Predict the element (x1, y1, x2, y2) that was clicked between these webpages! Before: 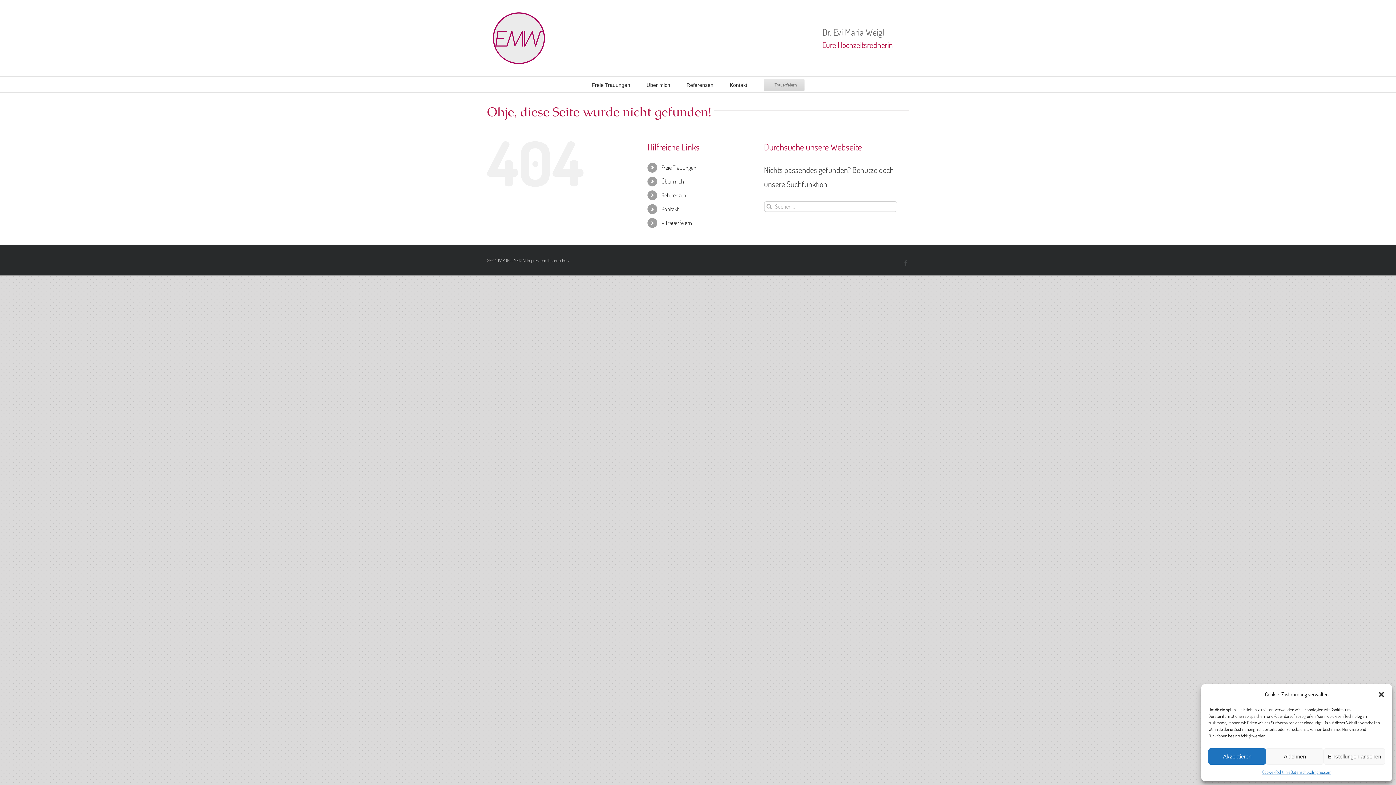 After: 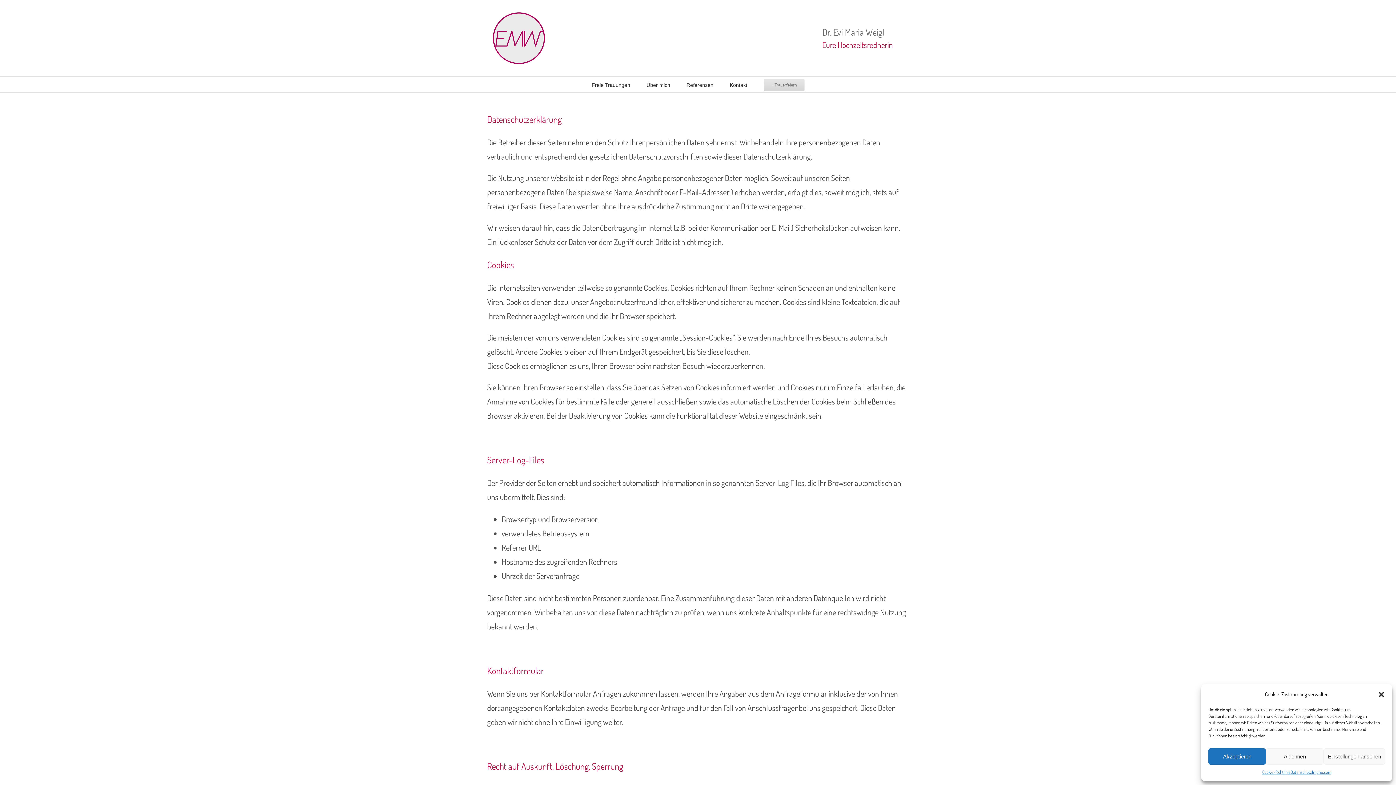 Action: label: Datenschutz bbox: (1290, 768, 1312, 776)